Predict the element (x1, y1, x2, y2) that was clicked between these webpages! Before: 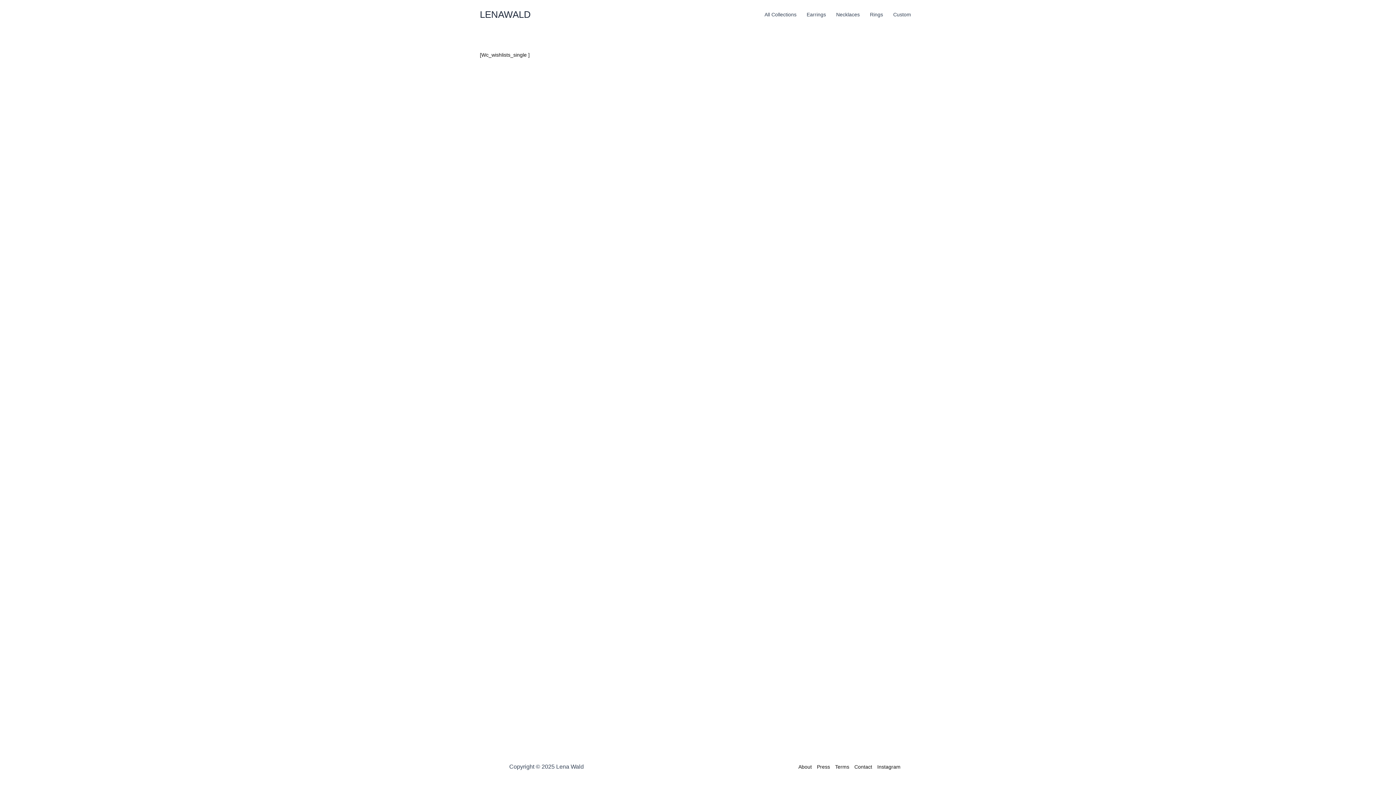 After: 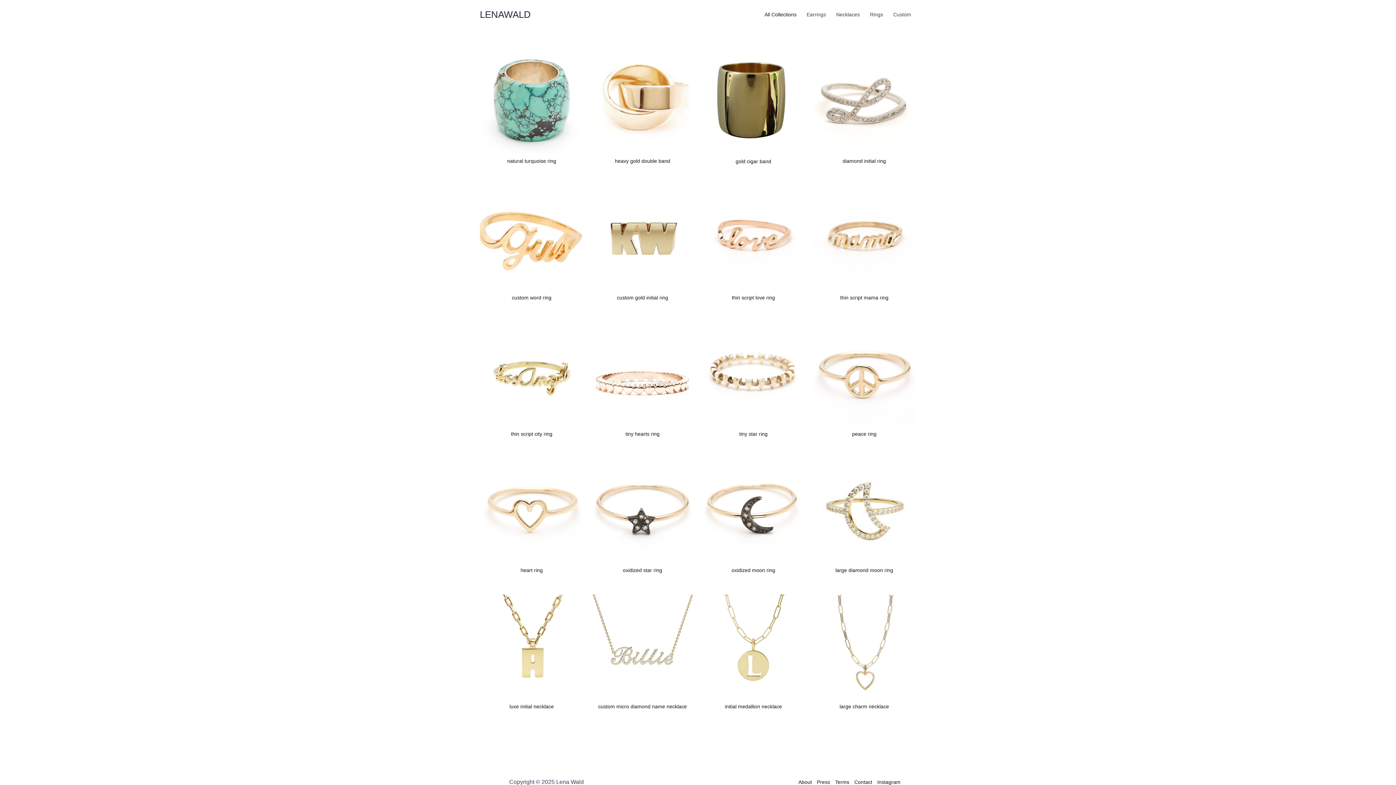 Action: bbox: (759, 0, 801, 29) label: All Collections